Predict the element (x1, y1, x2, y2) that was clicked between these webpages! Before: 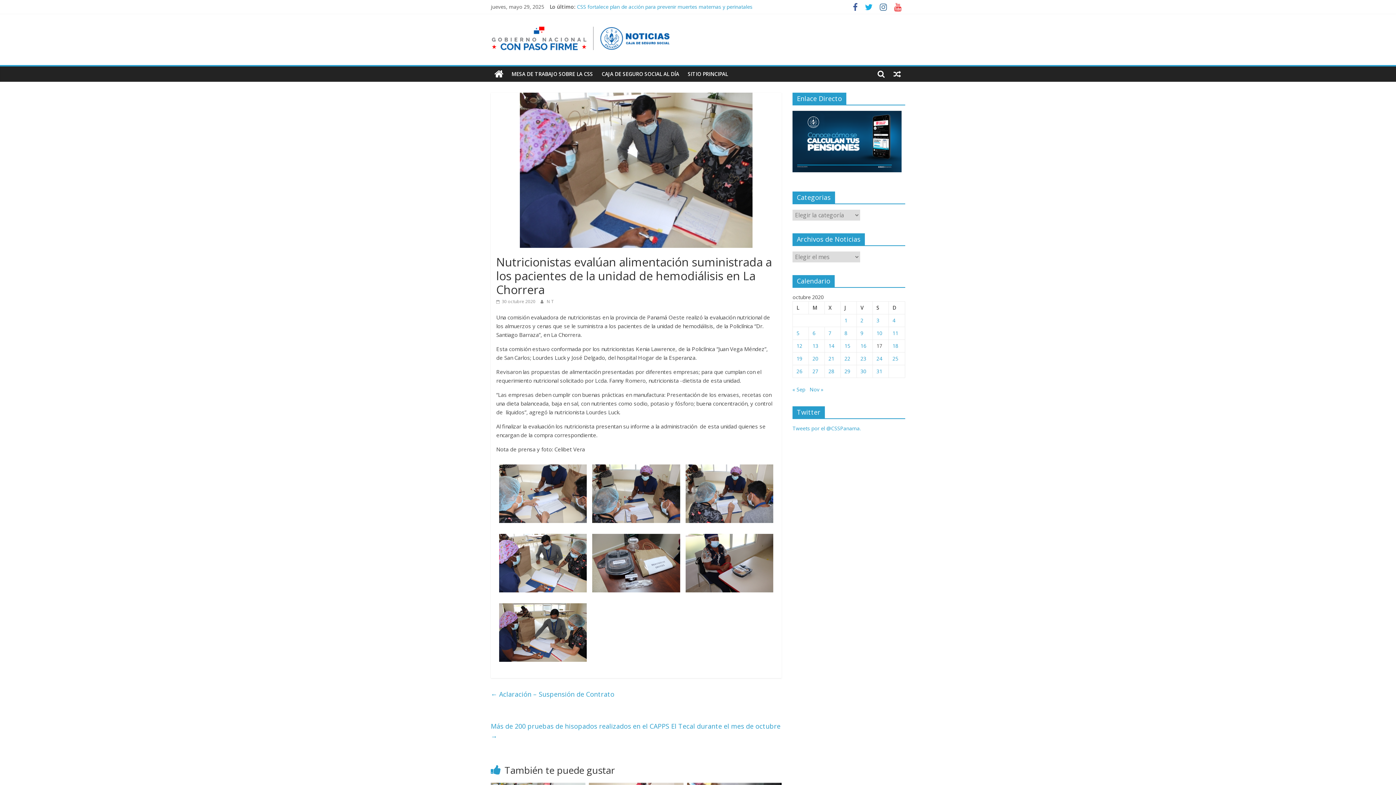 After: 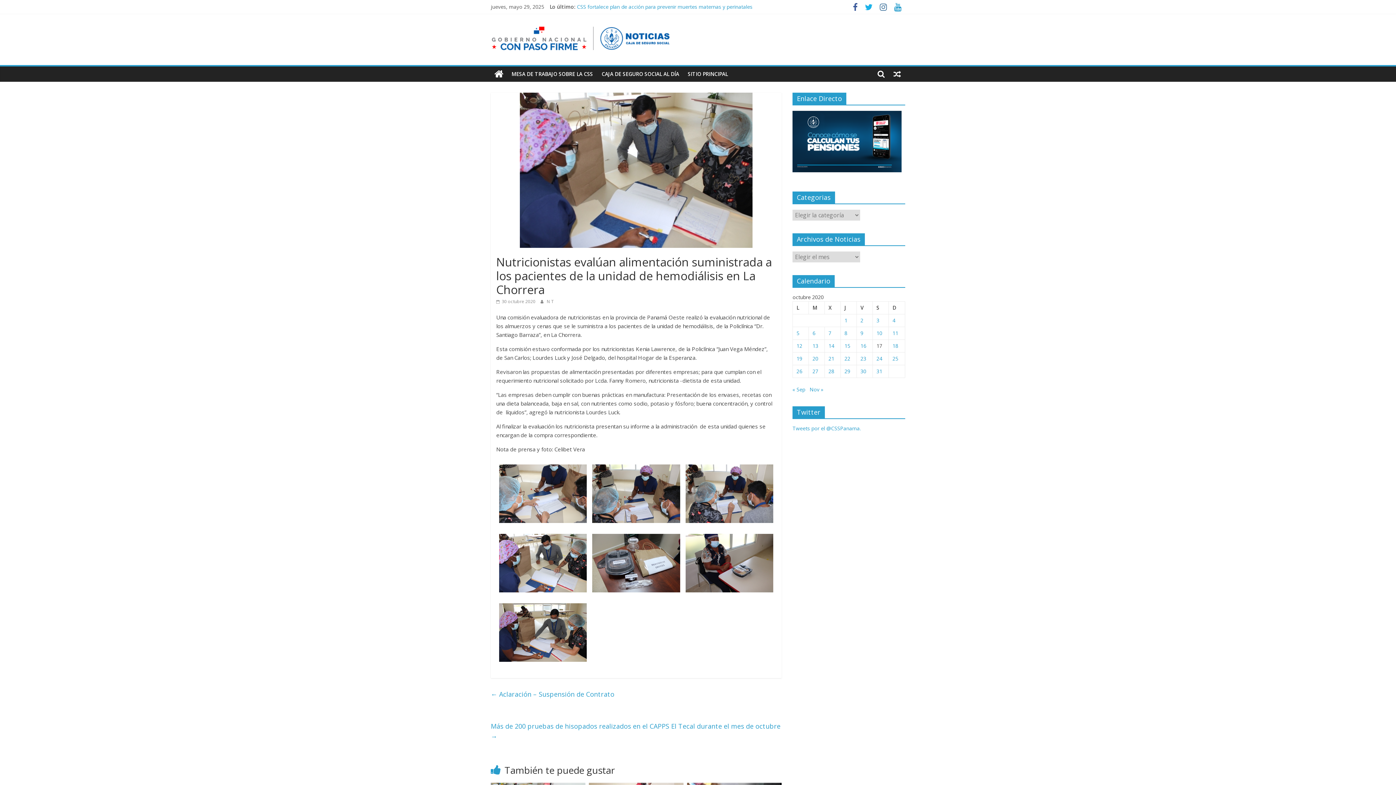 Action: bbox: (890, 4, 905, 11)